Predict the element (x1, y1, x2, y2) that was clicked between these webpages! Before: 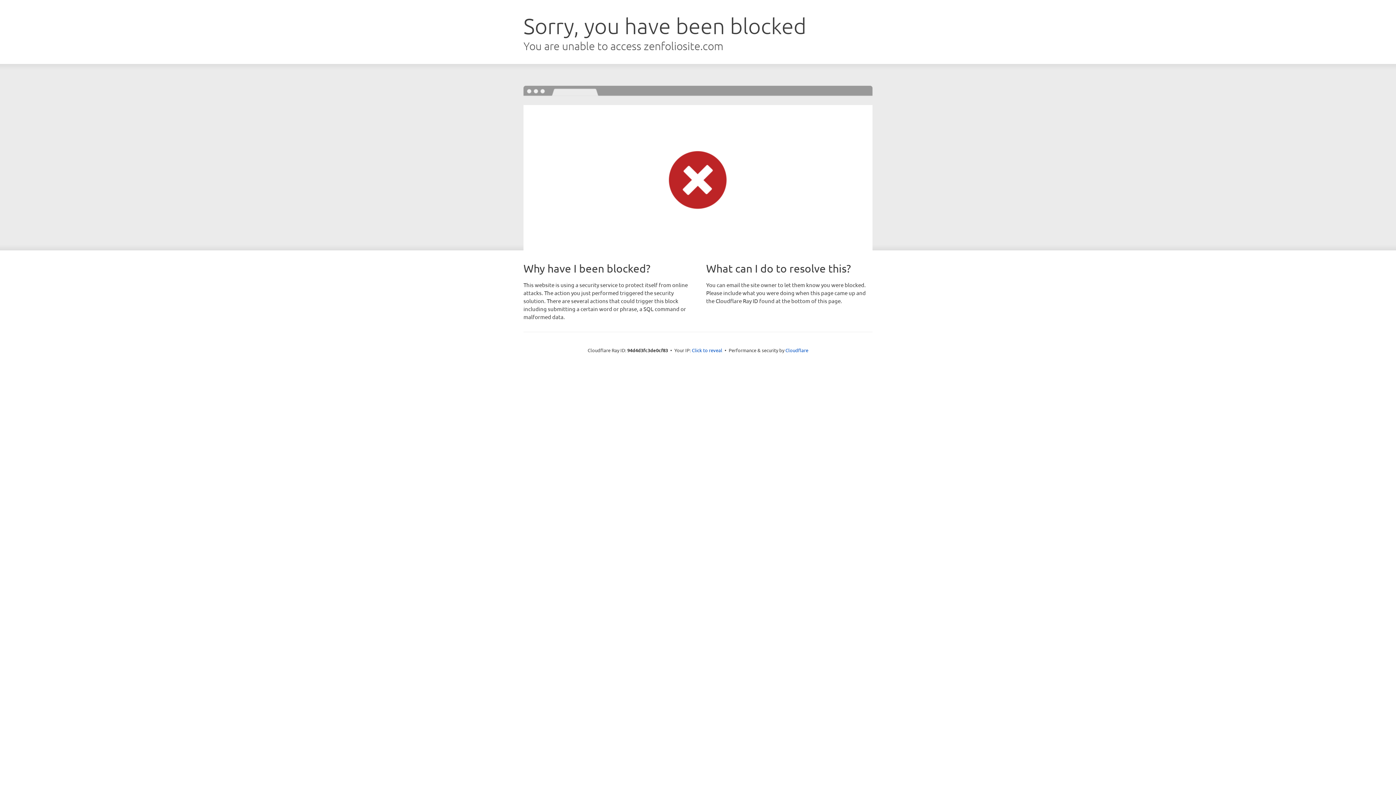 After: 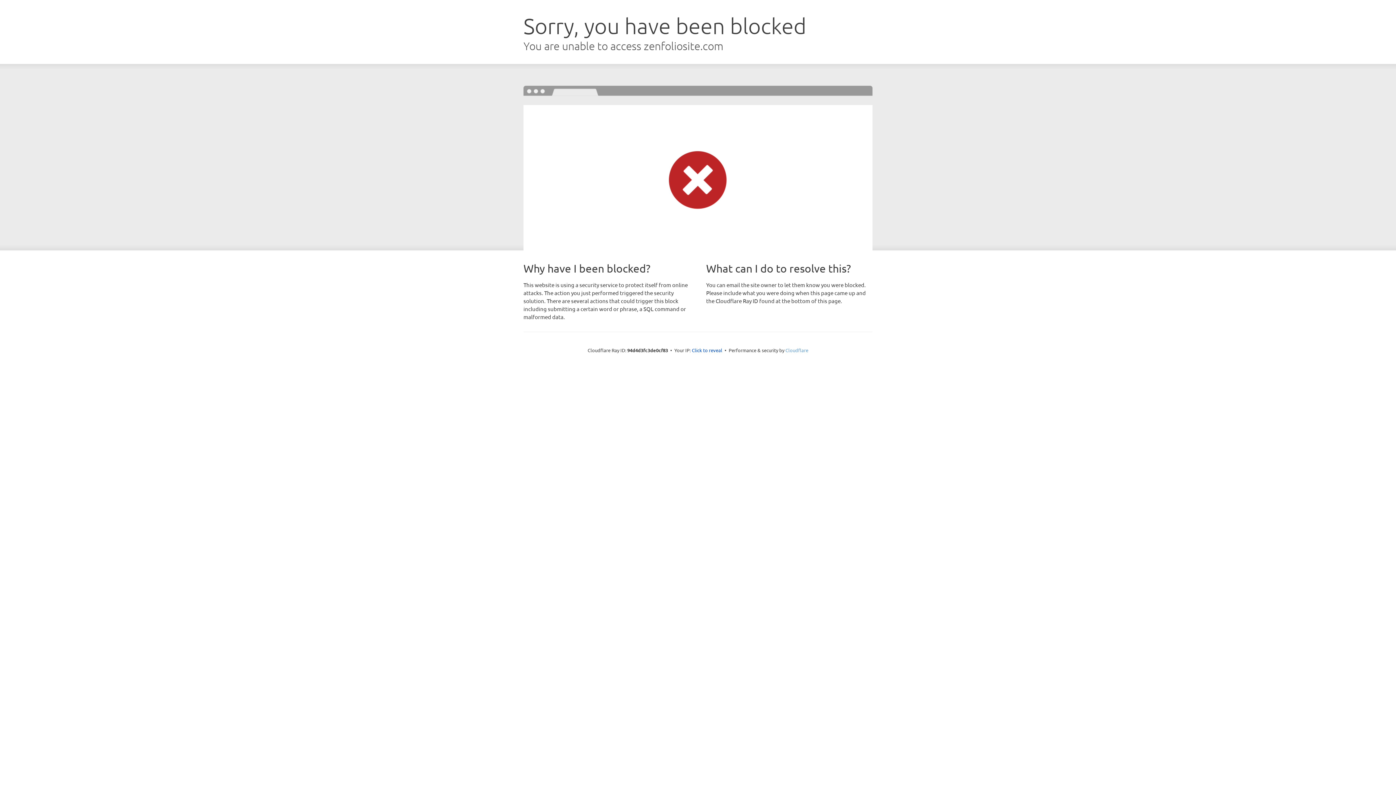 Action: label: Cloudflare bbox: (785, 347, 808, 353)